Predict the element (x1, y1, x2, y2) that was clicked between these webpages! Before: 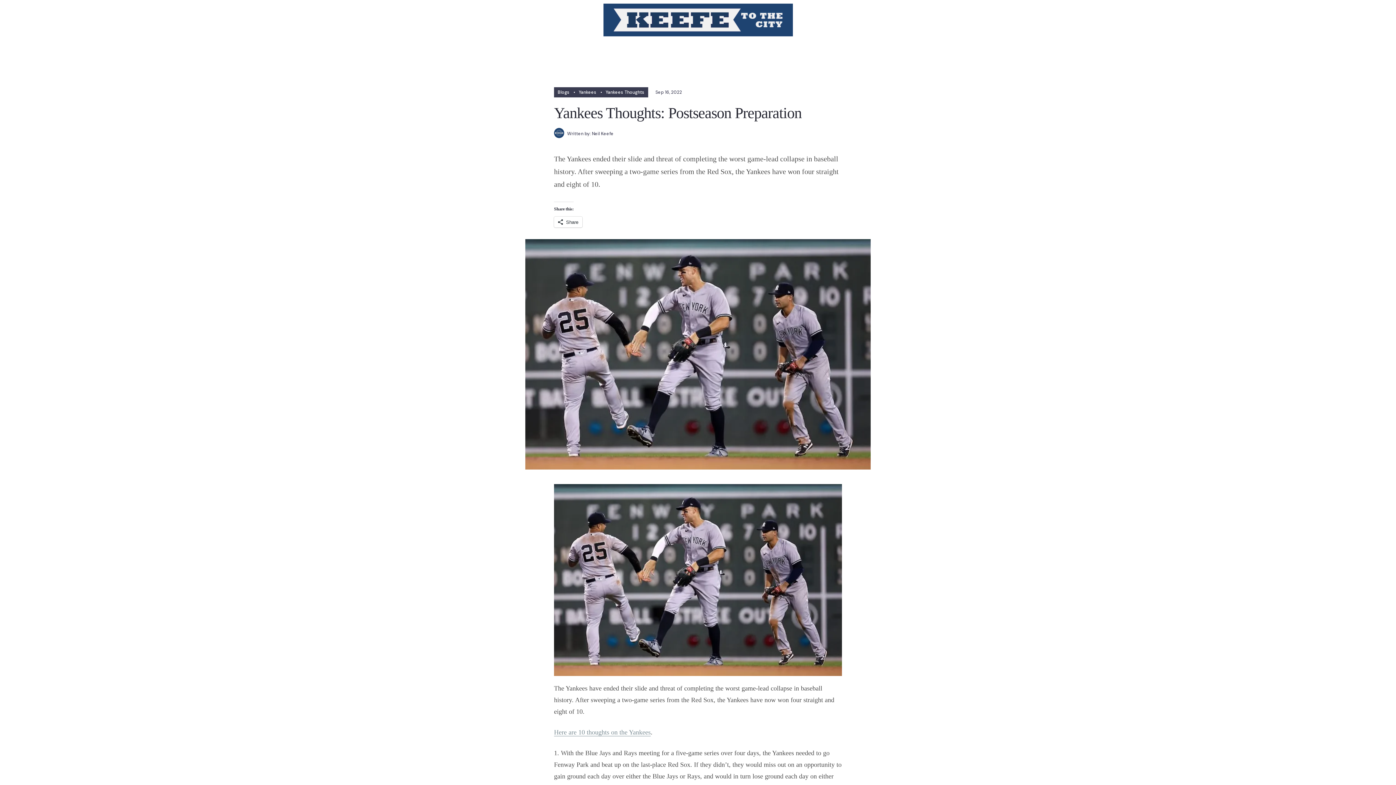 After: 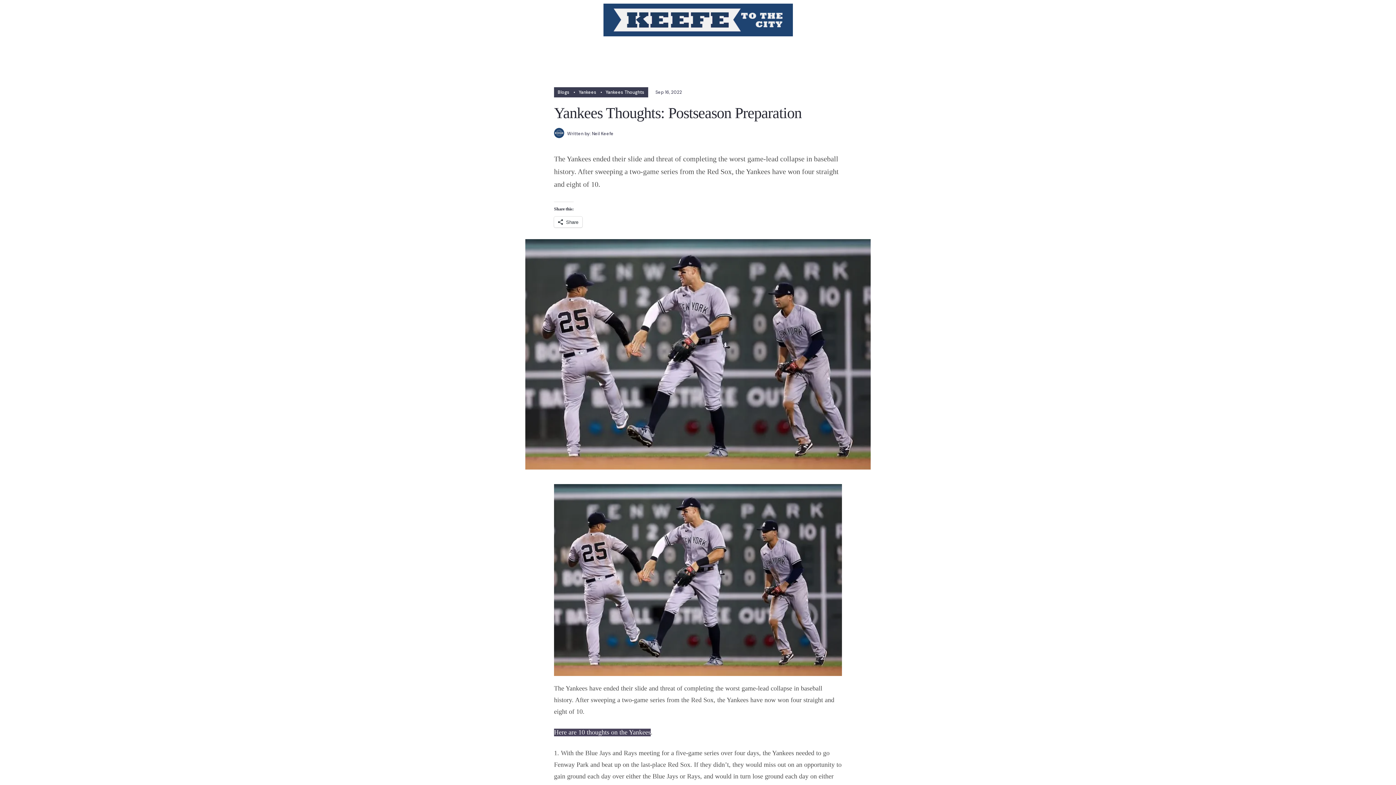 Action: label: Here are 10 thoughts on the Yankees bbox: (554, 728, 650, 736)